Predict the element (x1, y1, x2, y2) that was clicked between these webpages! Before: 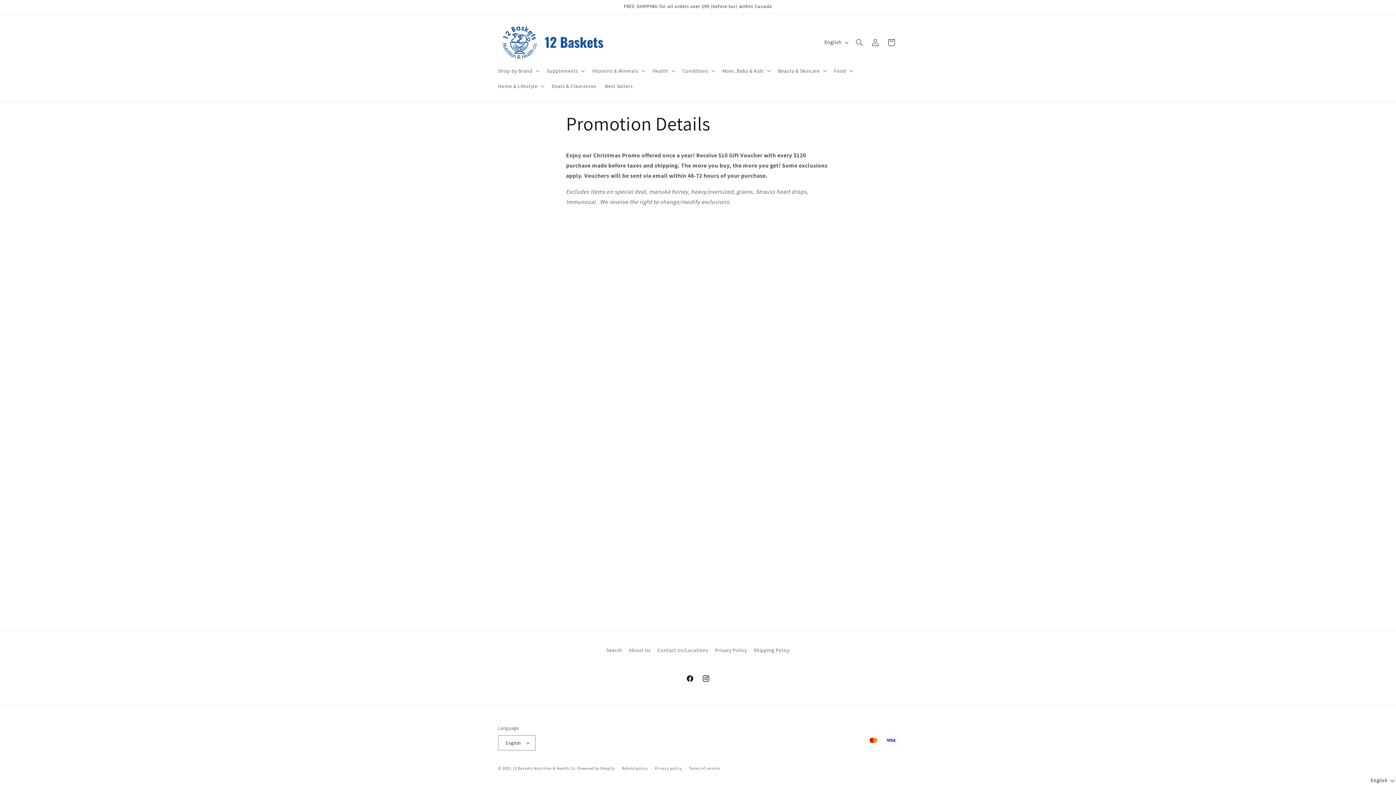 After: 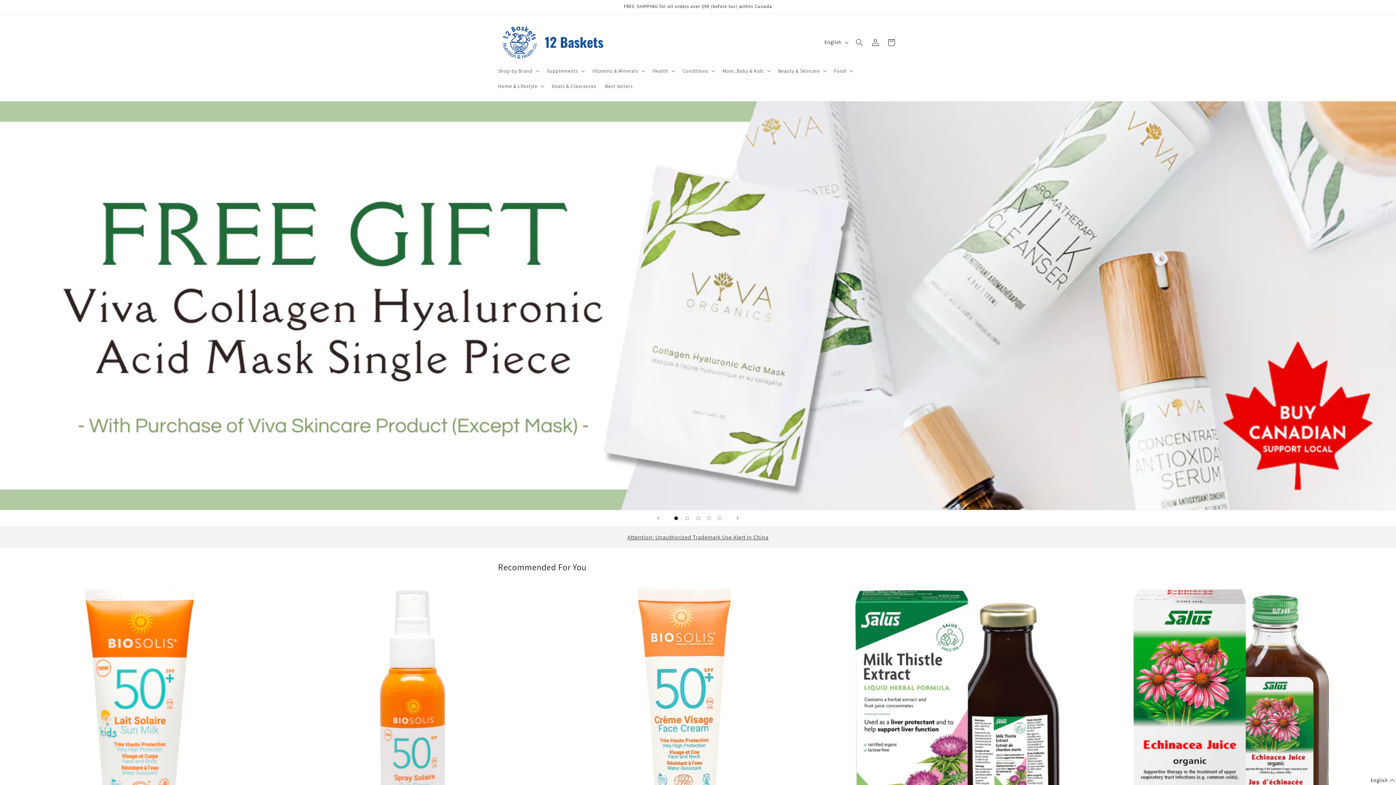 Action: bbox: (495, 21, 610, 63)